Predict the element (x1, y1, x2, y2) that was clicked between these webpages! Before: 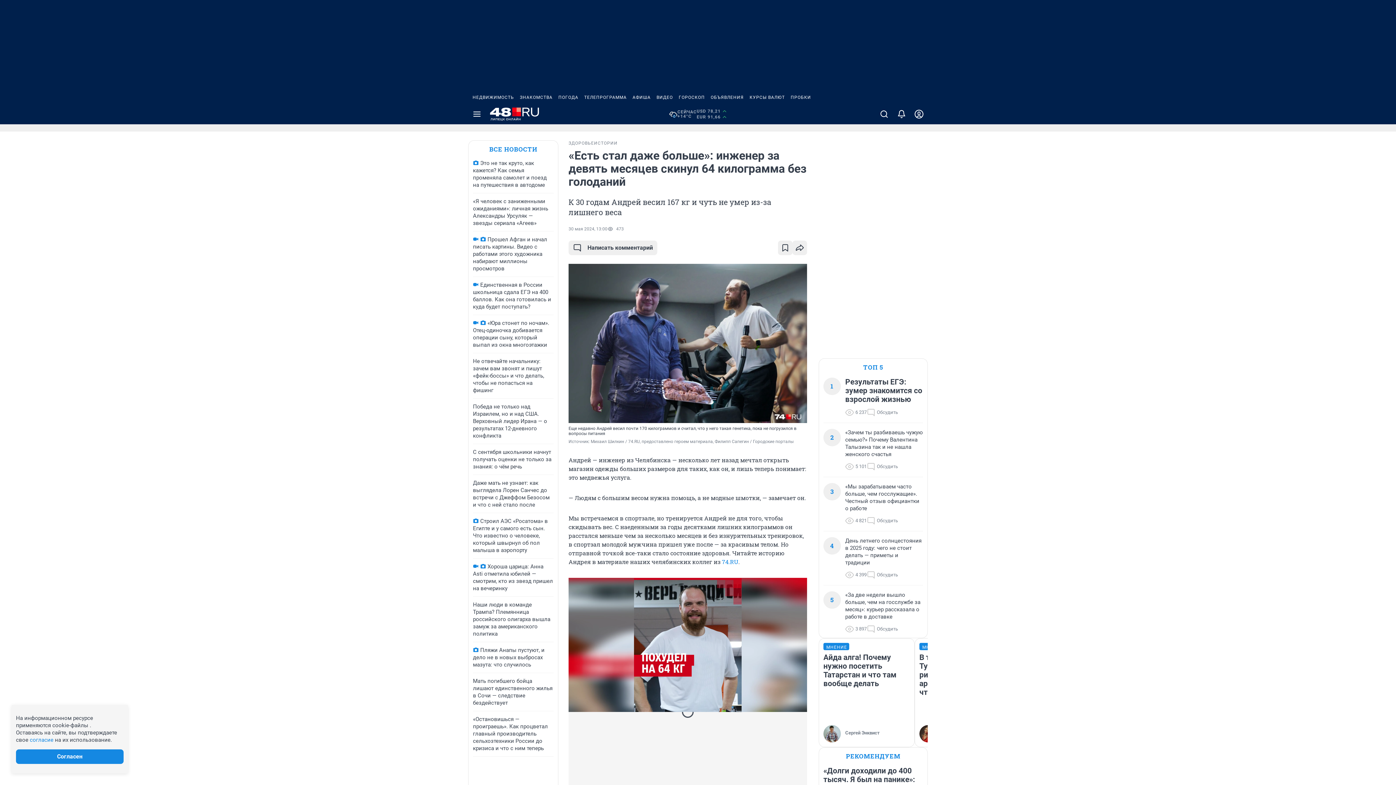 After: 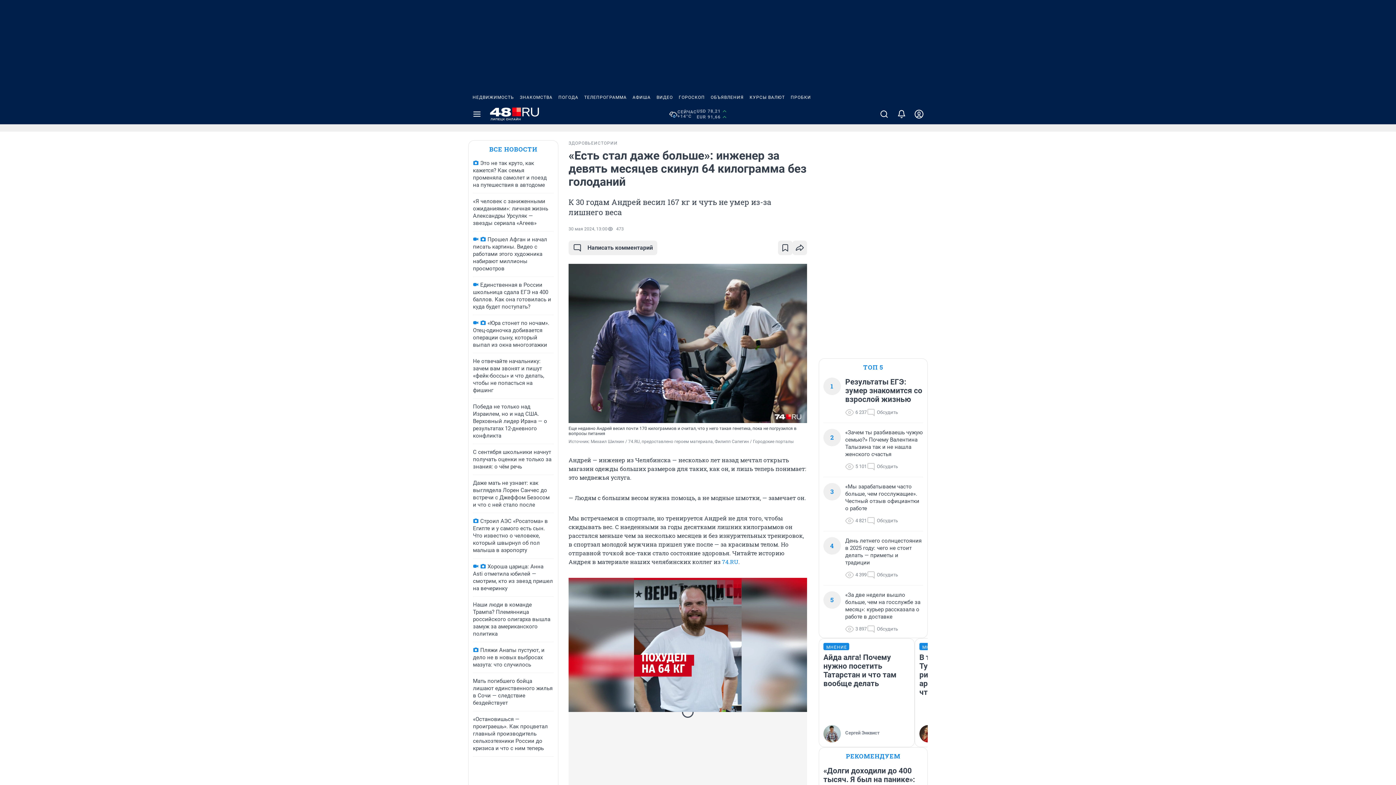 Action: label: ПОГОДА bbox: (555, 90, 581, 104)